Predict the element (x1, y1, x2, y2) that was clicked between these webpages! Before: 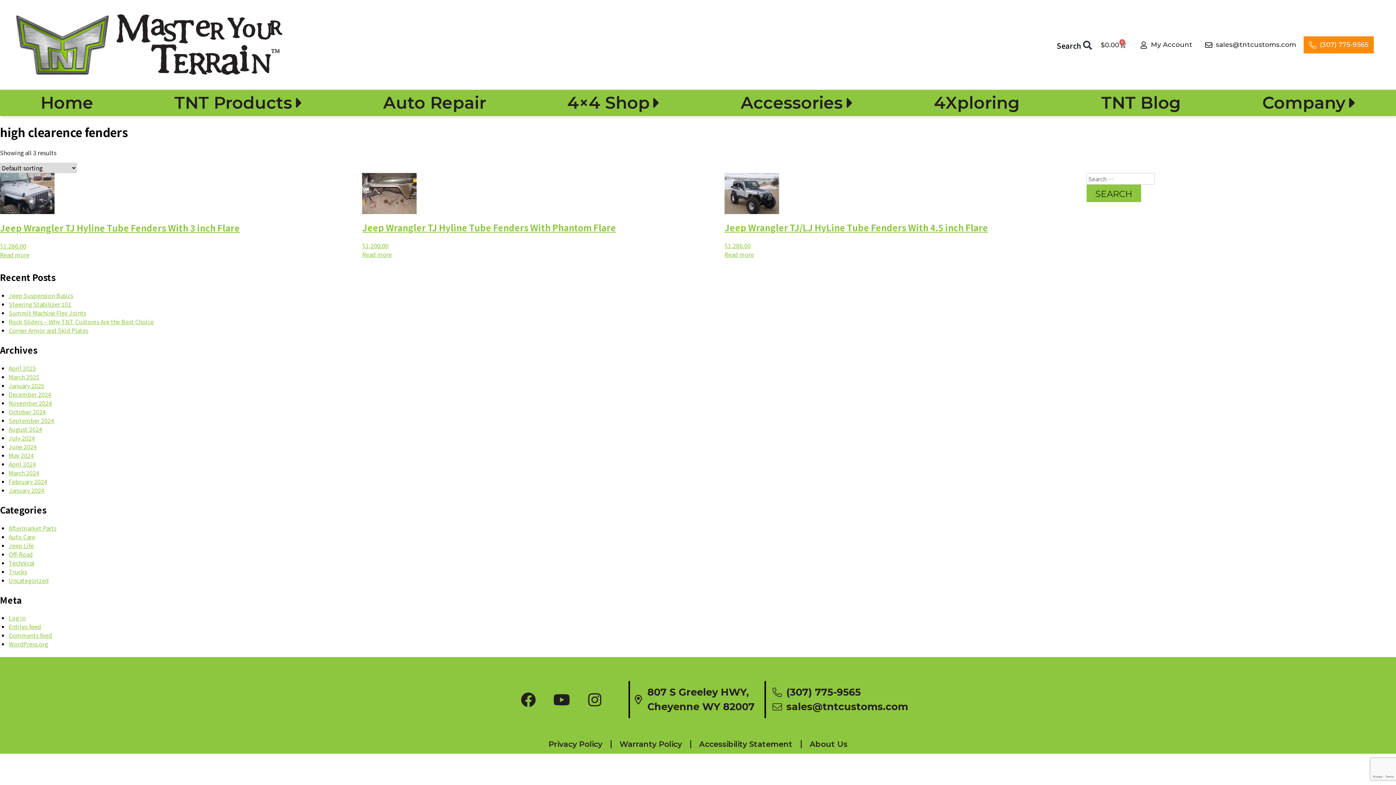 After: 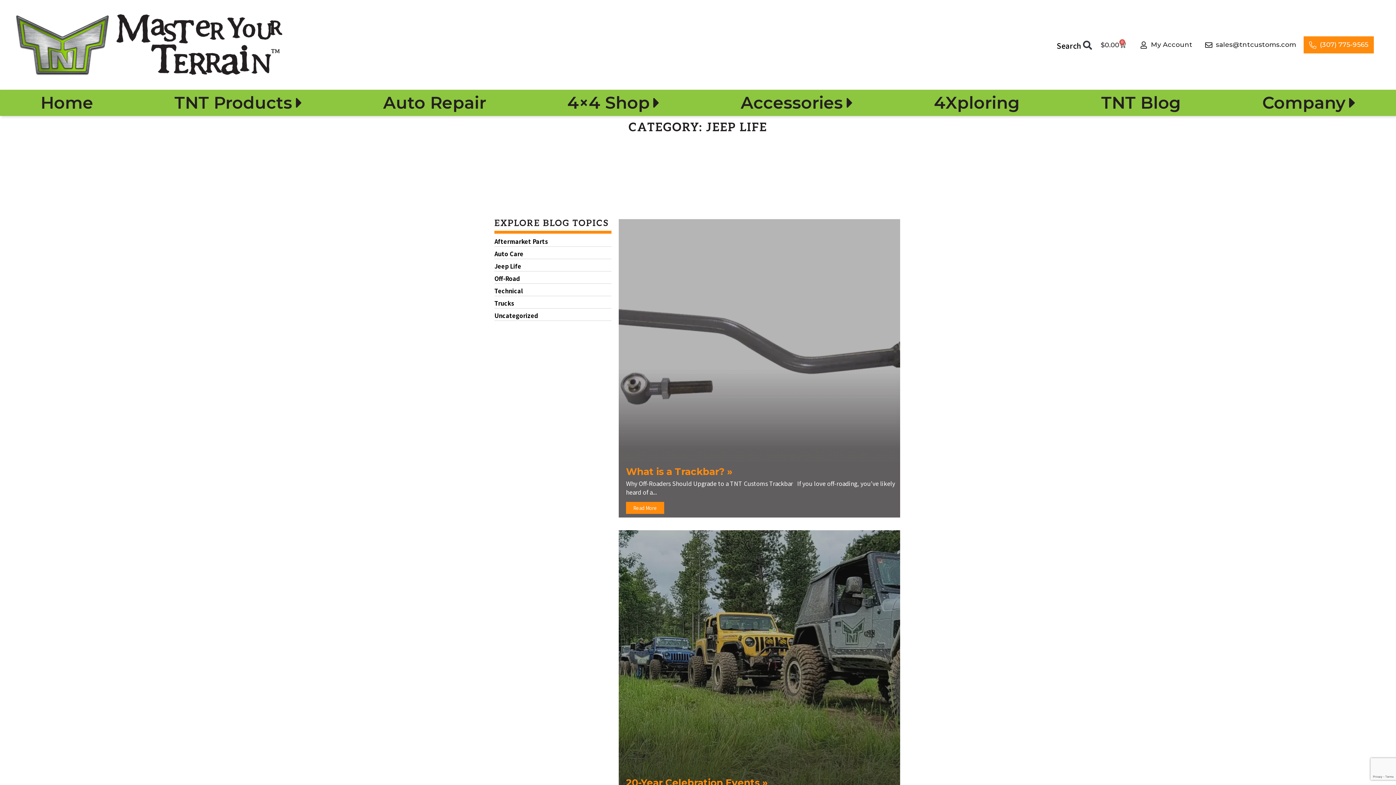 Action: bbox: (8, 541, 33, 550) label: Jeep Life